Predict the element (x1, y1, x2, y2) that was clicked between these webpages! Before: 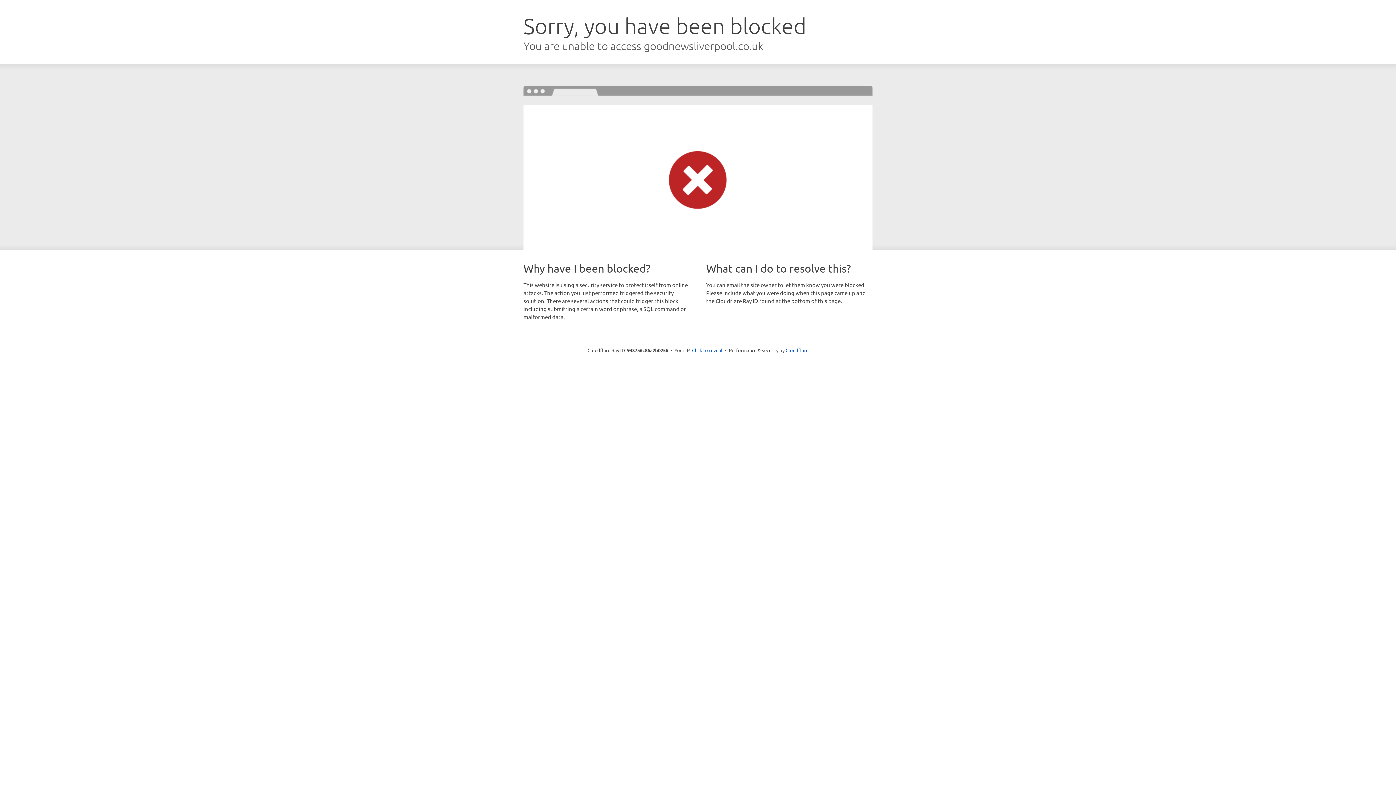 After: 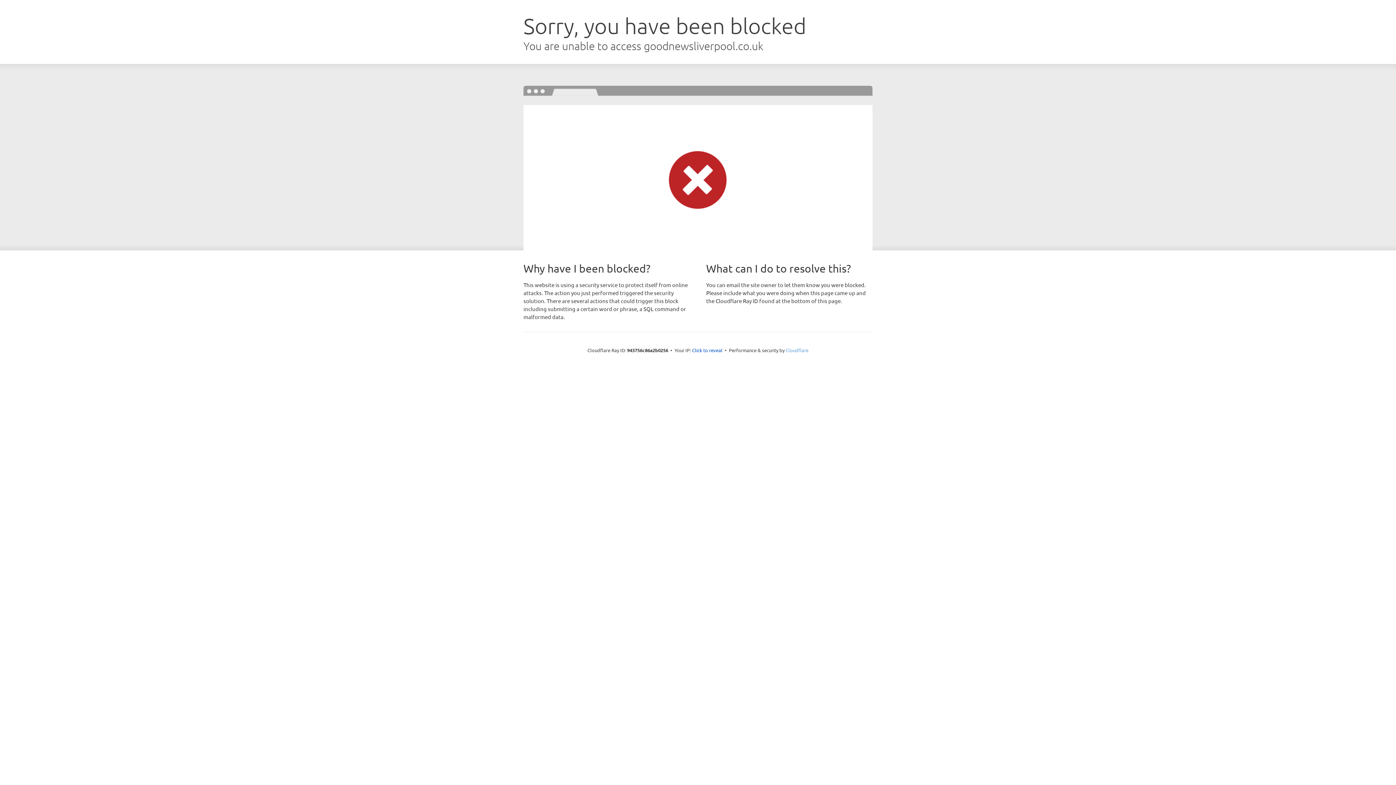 Action: bbox: (785, 347, 808, 353) label: Cloudflare